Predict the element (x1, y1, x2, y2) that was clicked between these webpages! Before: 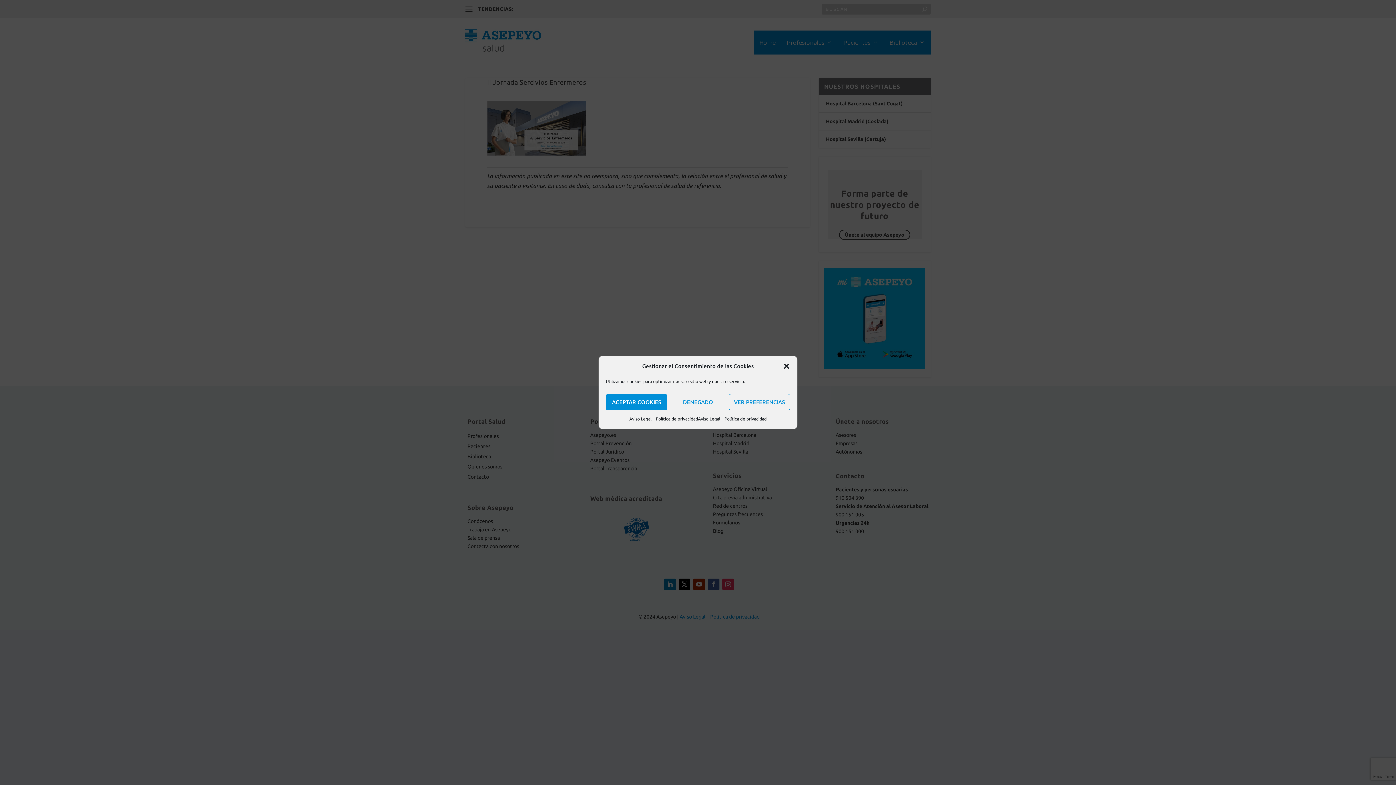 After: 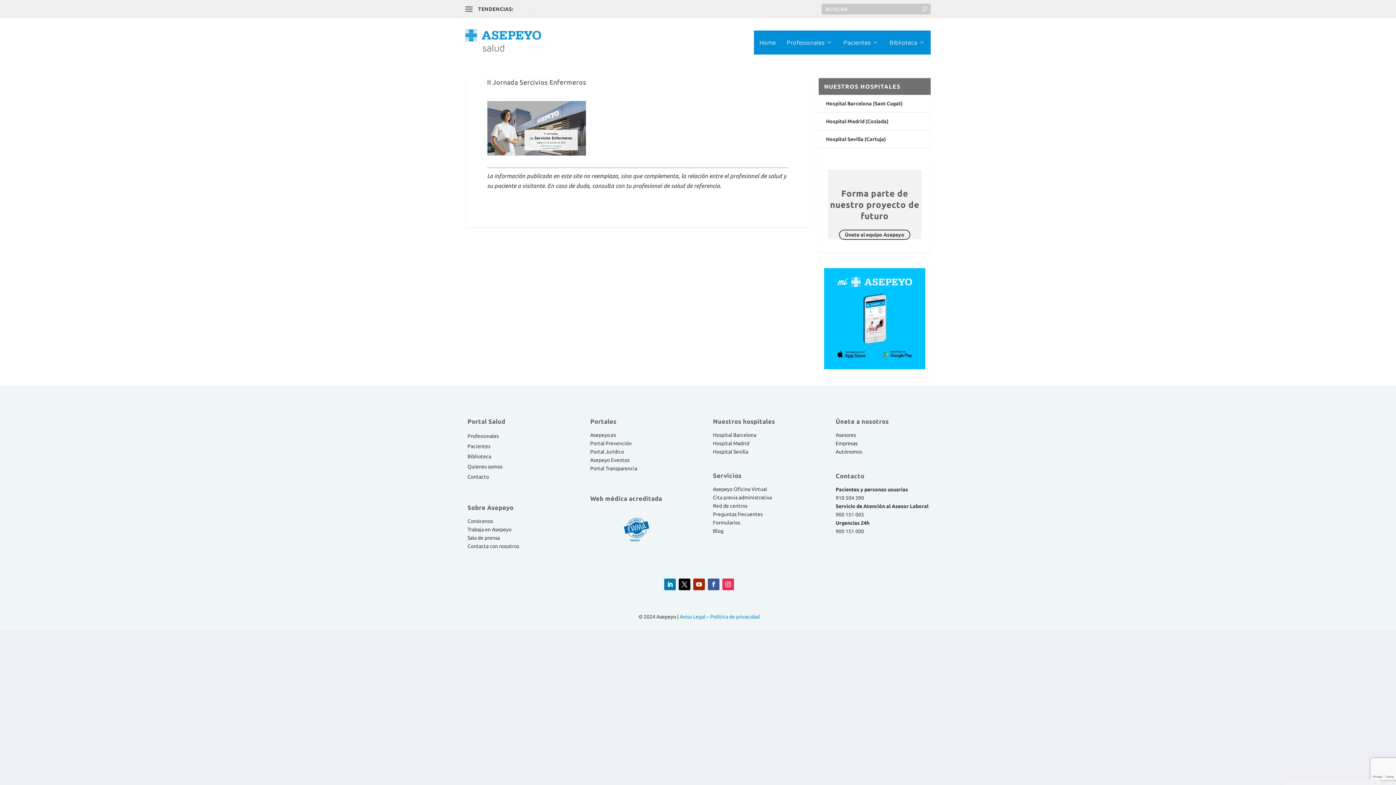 Action: bbox: (667, 394, 728, 410) label: DENEGADO